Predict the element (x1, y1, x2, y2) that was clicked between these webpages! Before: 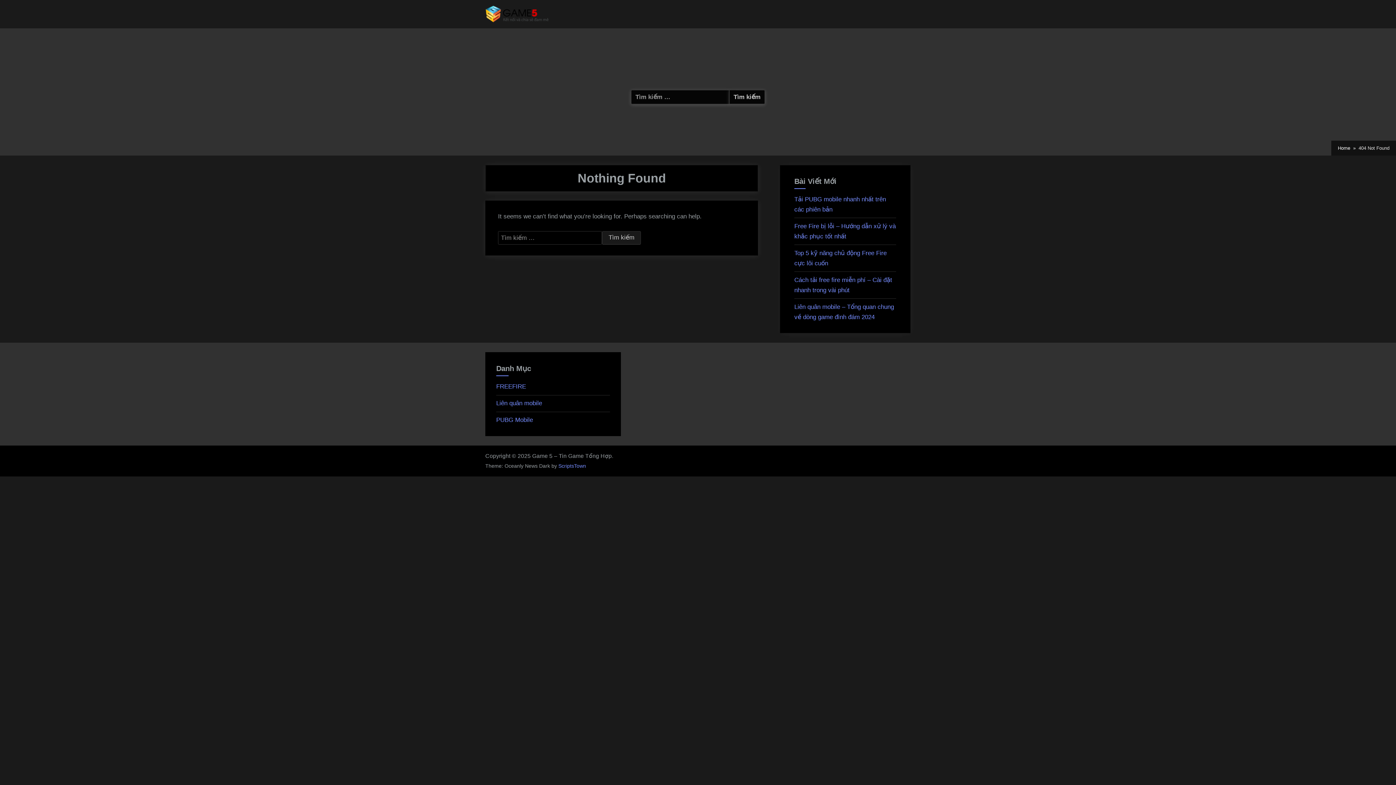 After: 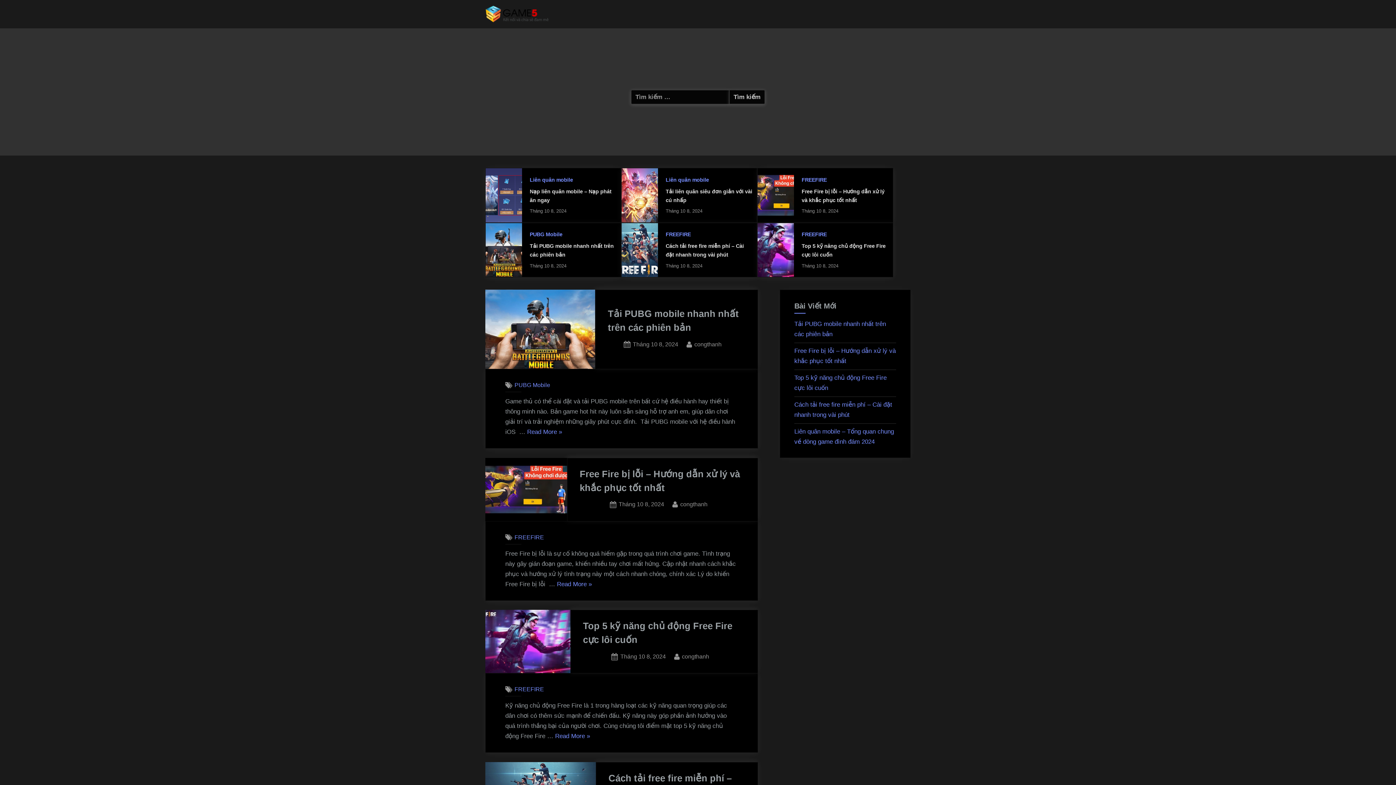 Action: bbox: (485, 5, 550, 22)